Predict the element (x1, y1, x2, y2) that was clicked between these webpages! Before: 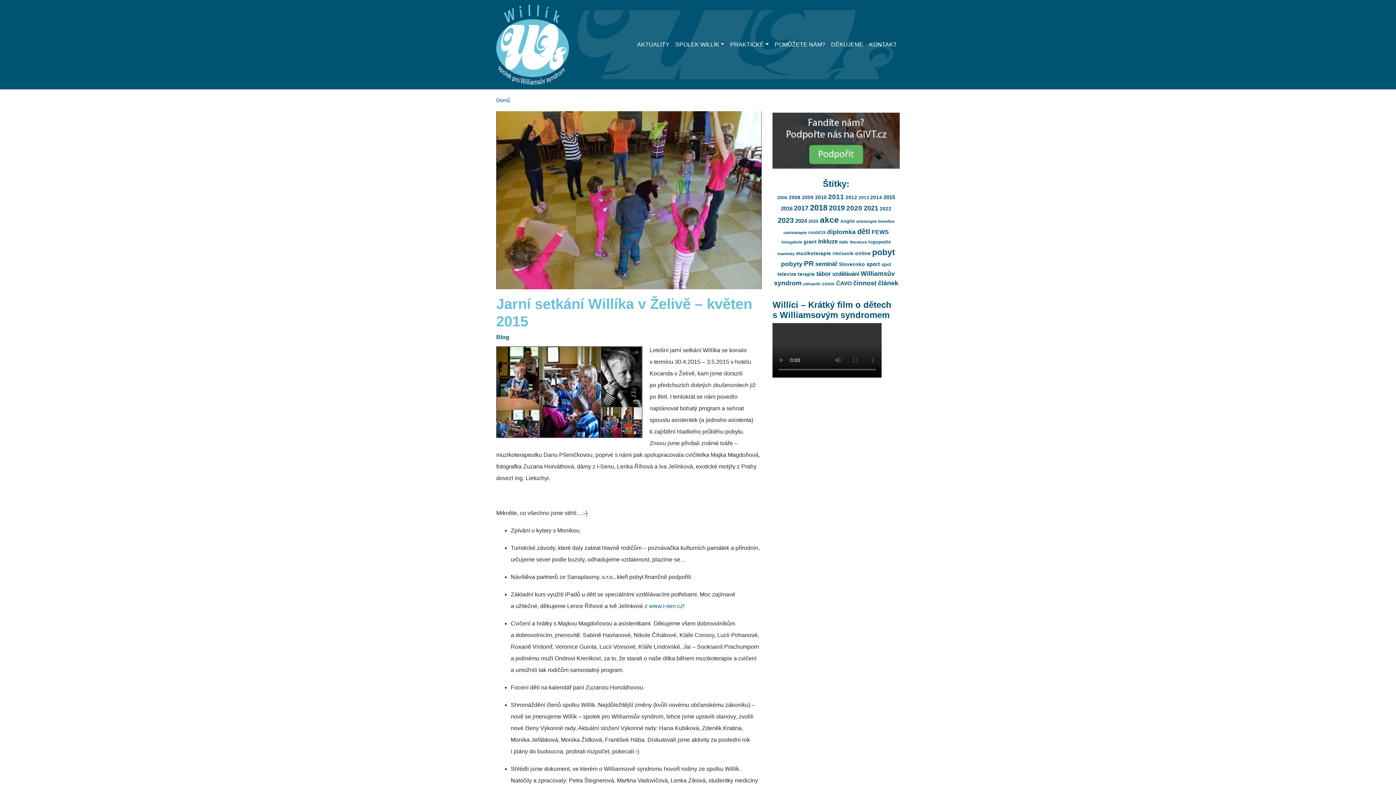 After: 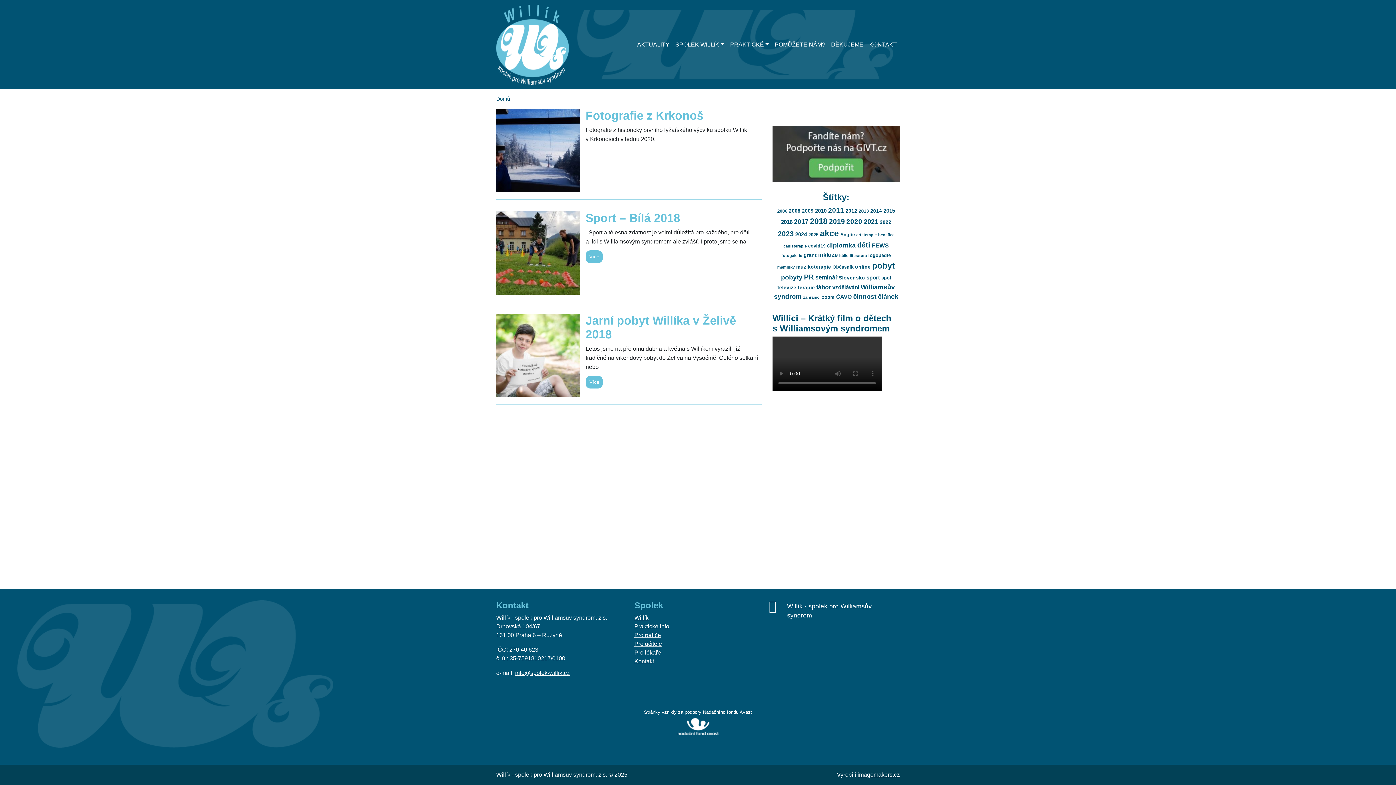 Action: label: terapie (3 položky) bbox: (798, 271, 815, 277)